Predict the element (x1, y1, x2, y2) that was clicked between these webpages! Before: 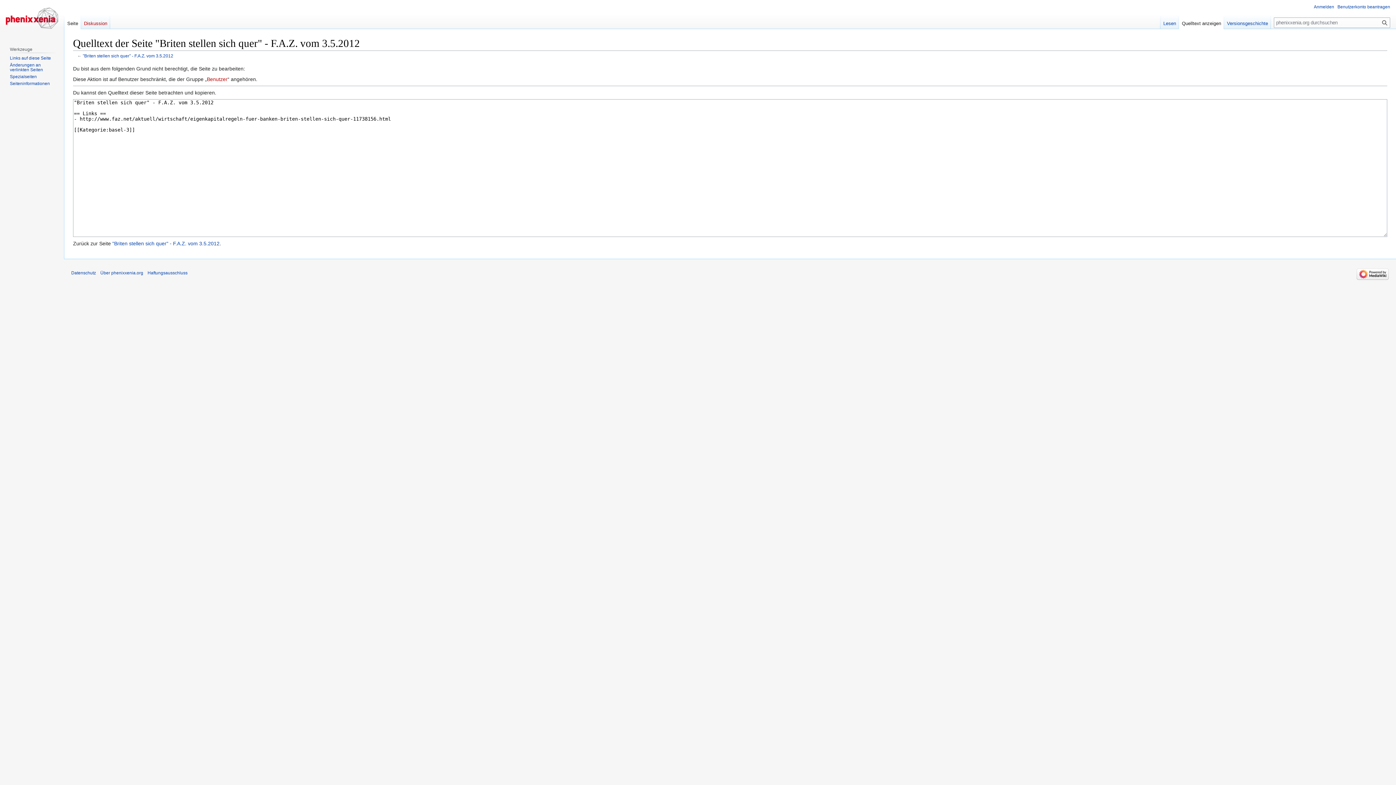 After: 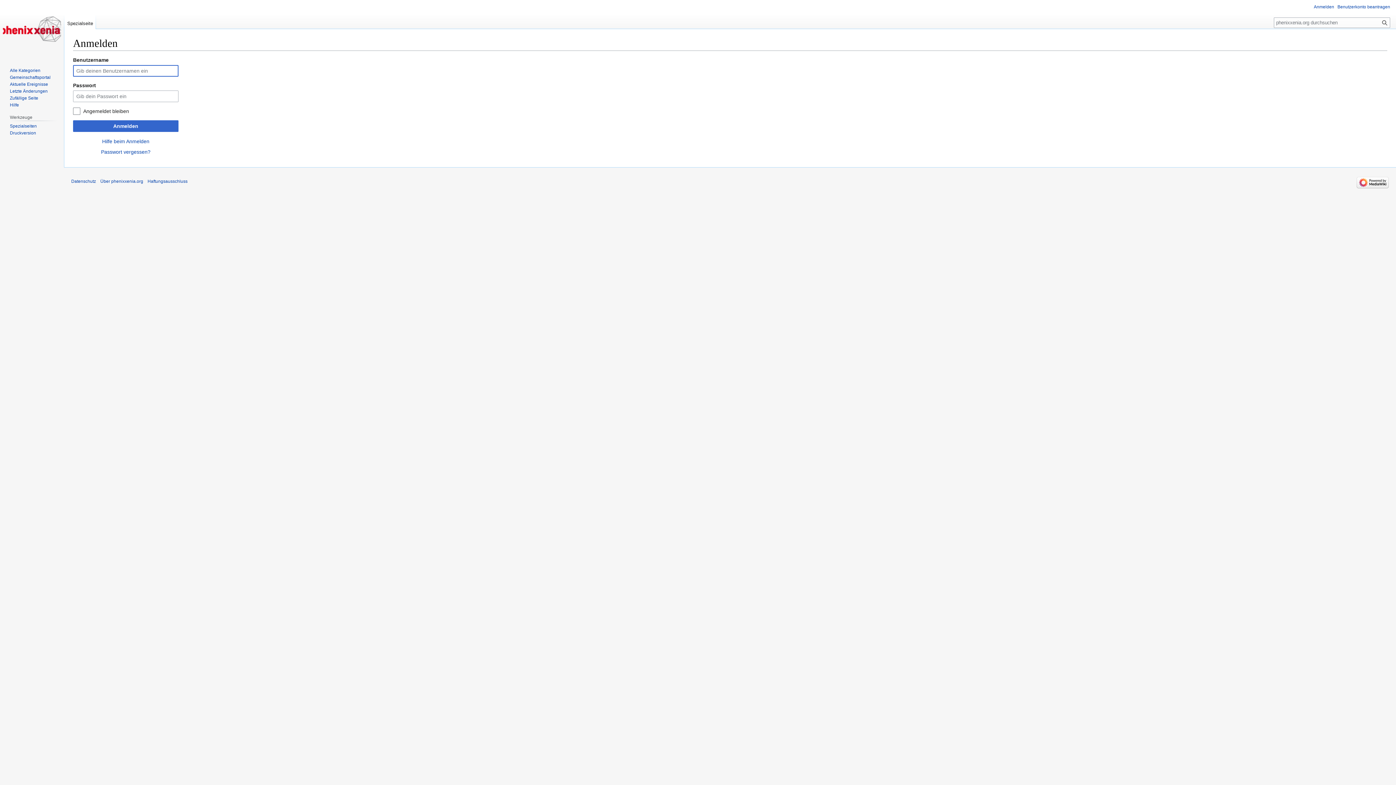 Action: label: Anmelden bbox: (1314, 4, 1334, 9)